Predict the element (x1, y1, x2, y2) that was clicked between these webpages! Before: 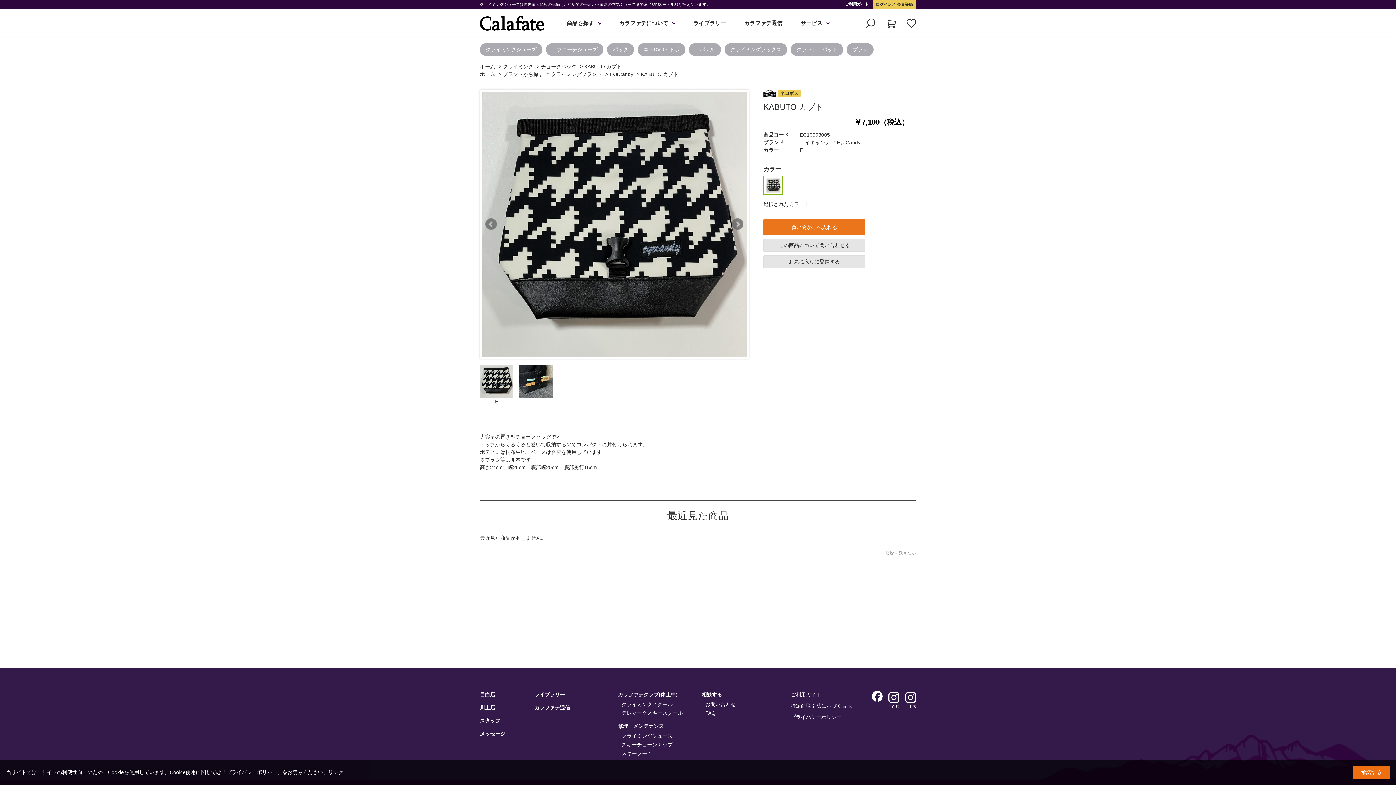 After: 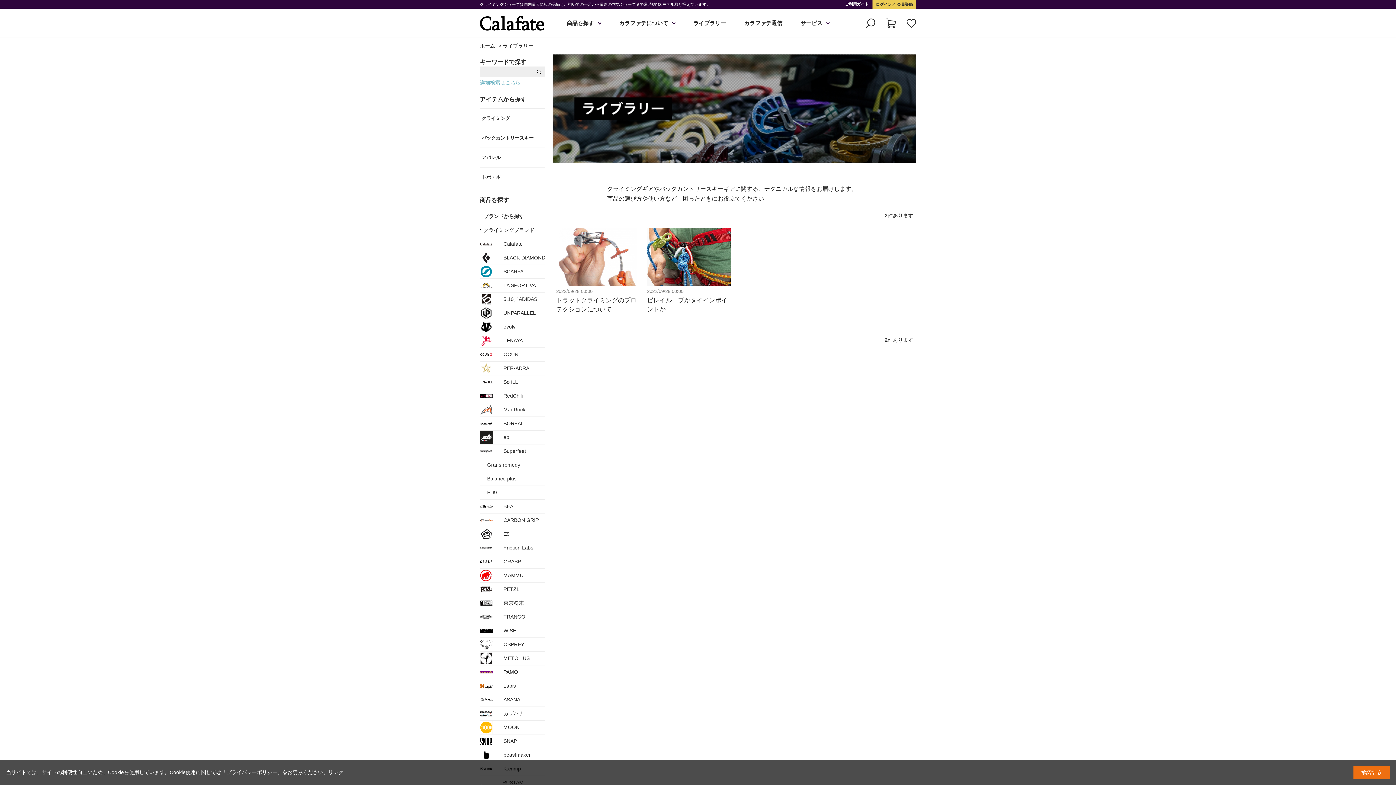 Action: bbox: (693, 19, 726, 27) label: ライブラリー